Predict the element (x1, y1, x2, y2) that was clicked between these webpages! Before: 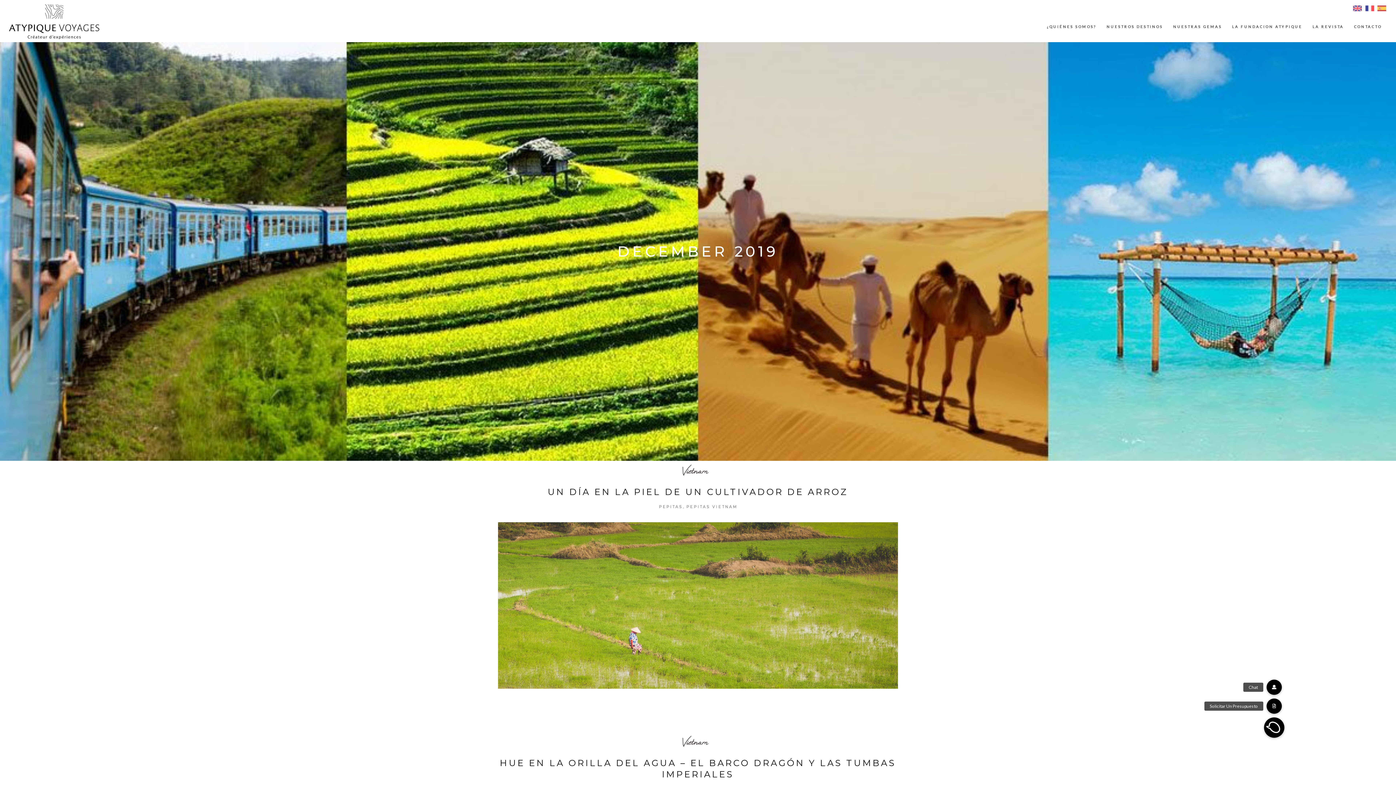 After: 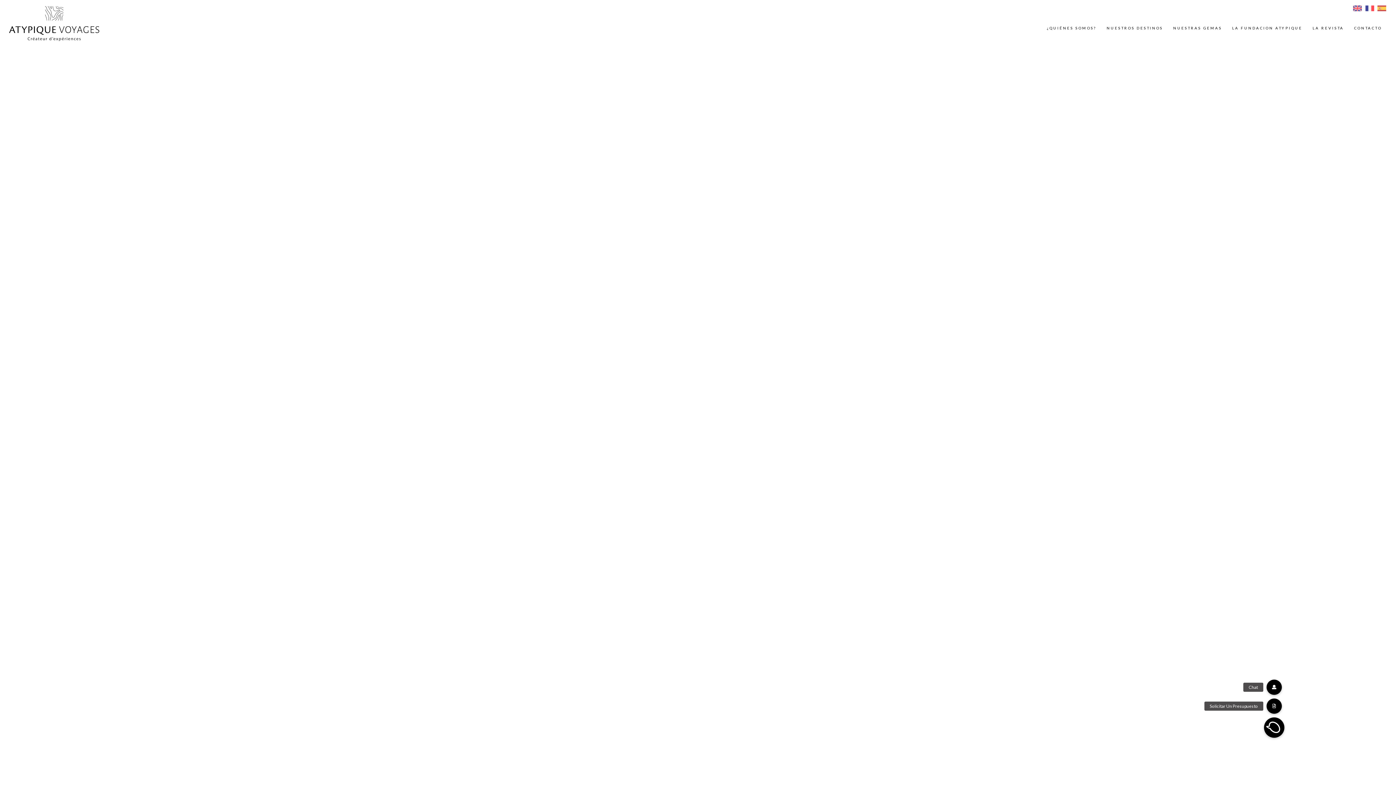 Action: bbox: (9, 4, 117, 39)